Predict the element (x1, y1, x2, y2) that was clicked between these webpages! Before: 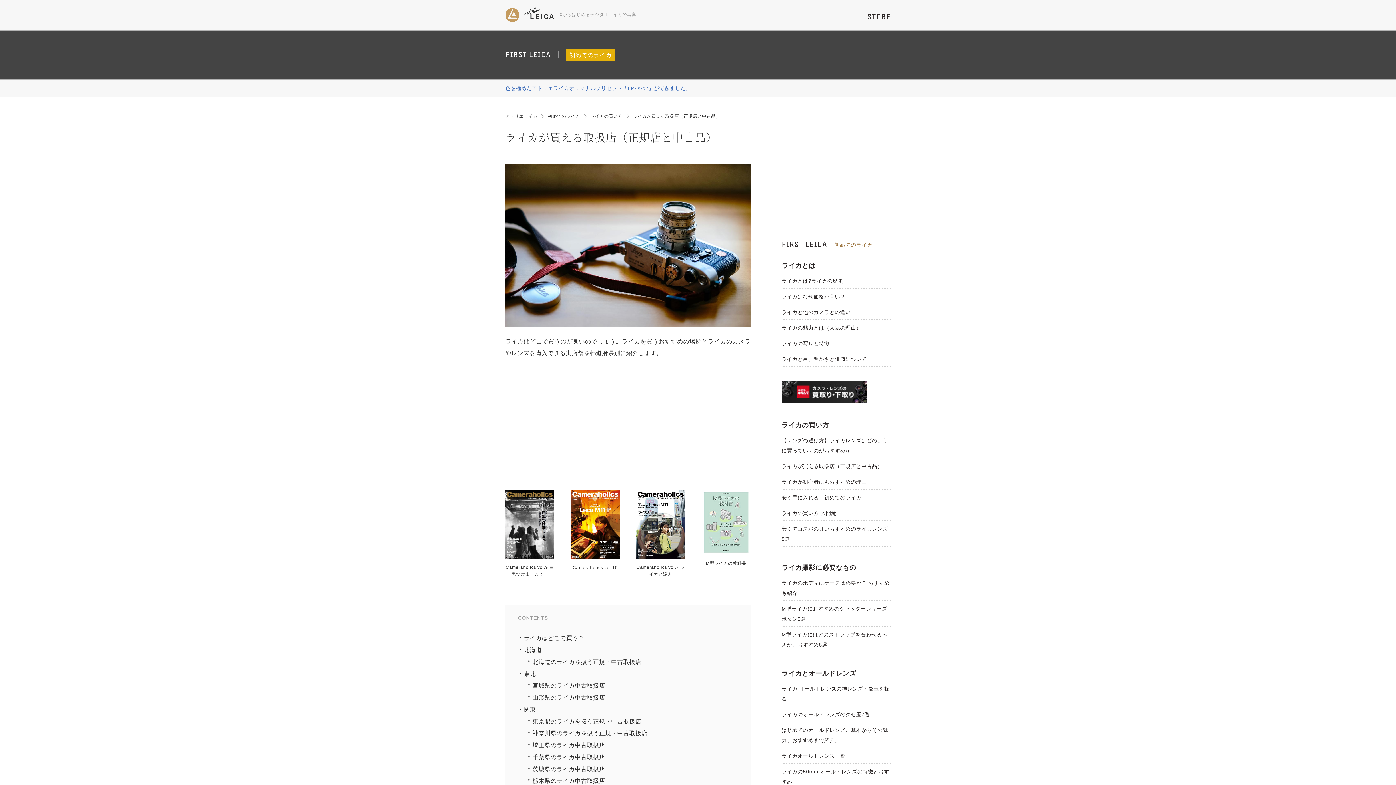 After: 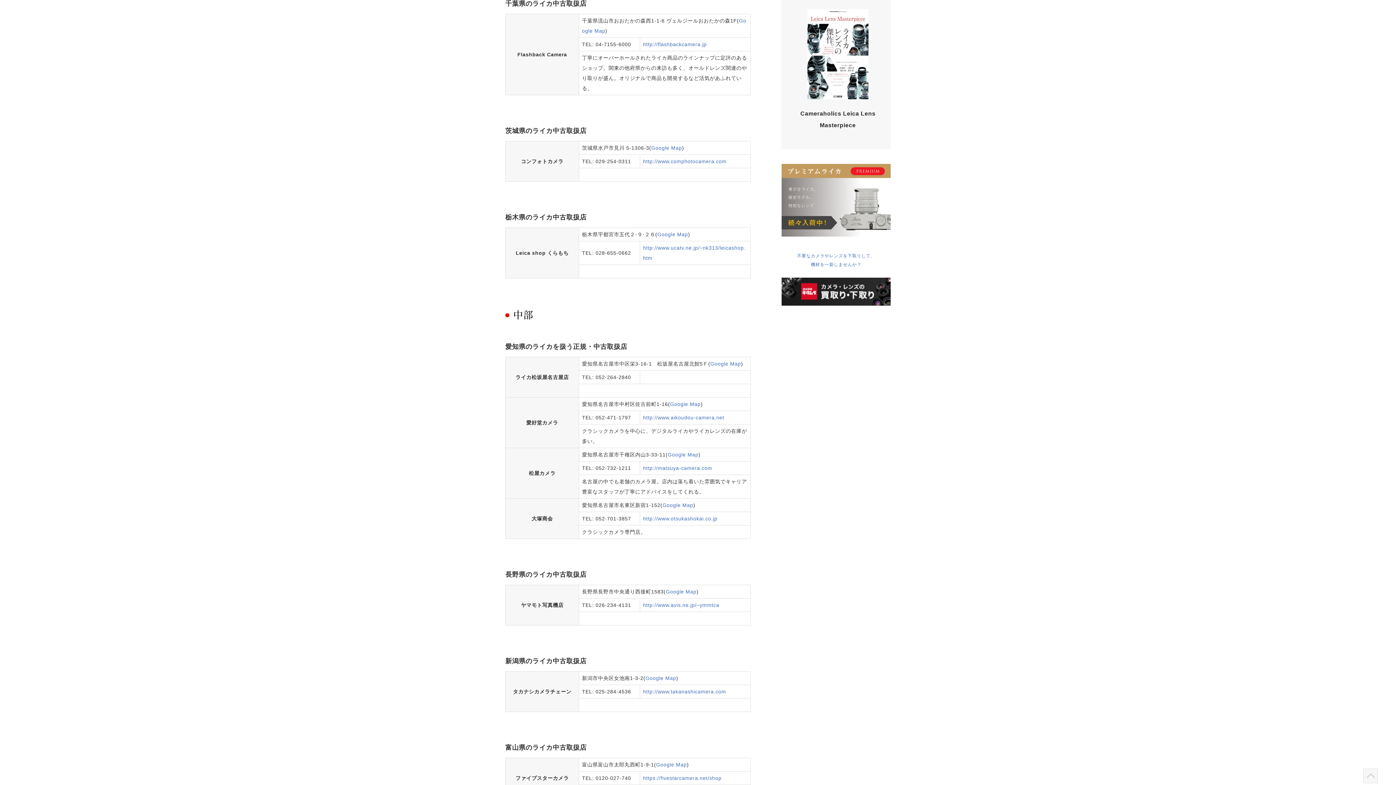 Action: bbox: (526, 754, 605, 760) label: 千葉県のライカ中古取扱店